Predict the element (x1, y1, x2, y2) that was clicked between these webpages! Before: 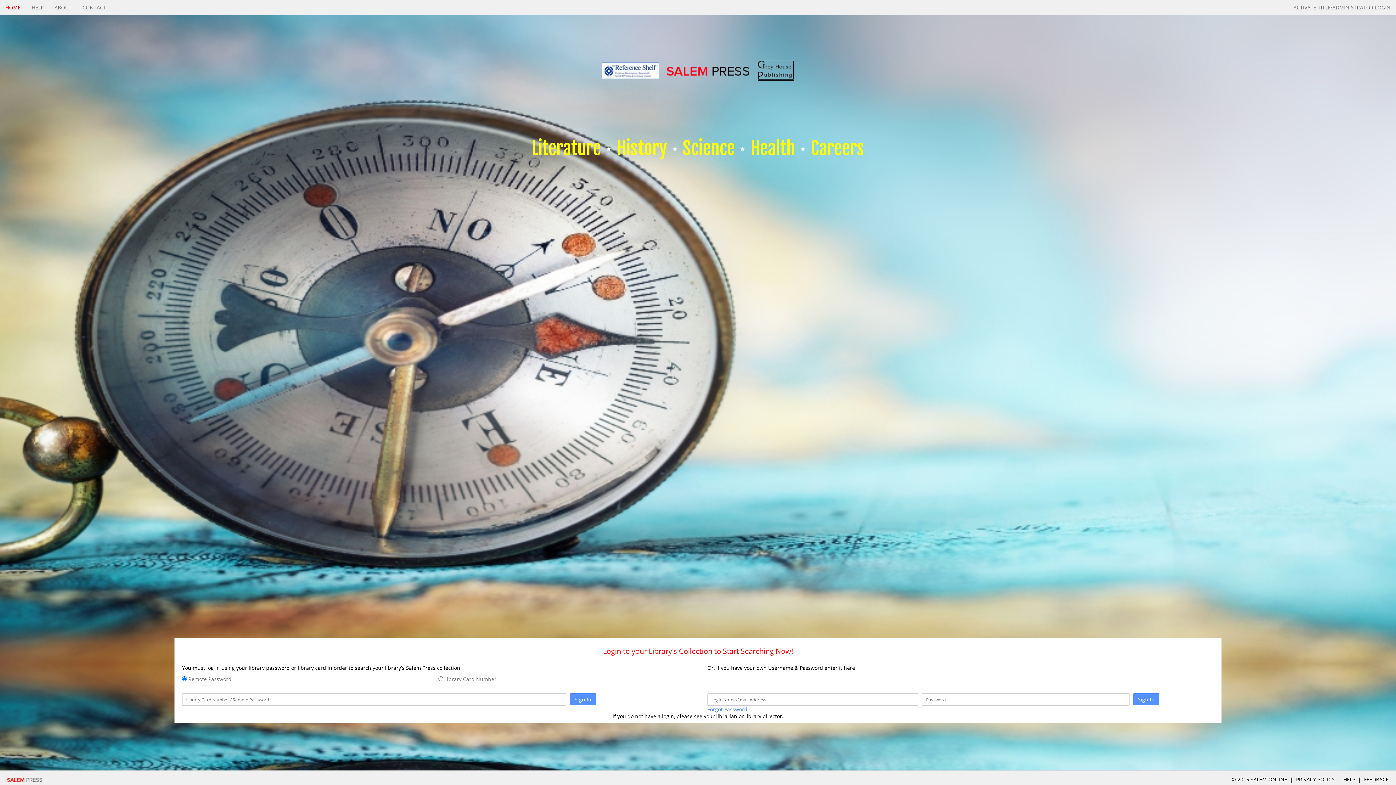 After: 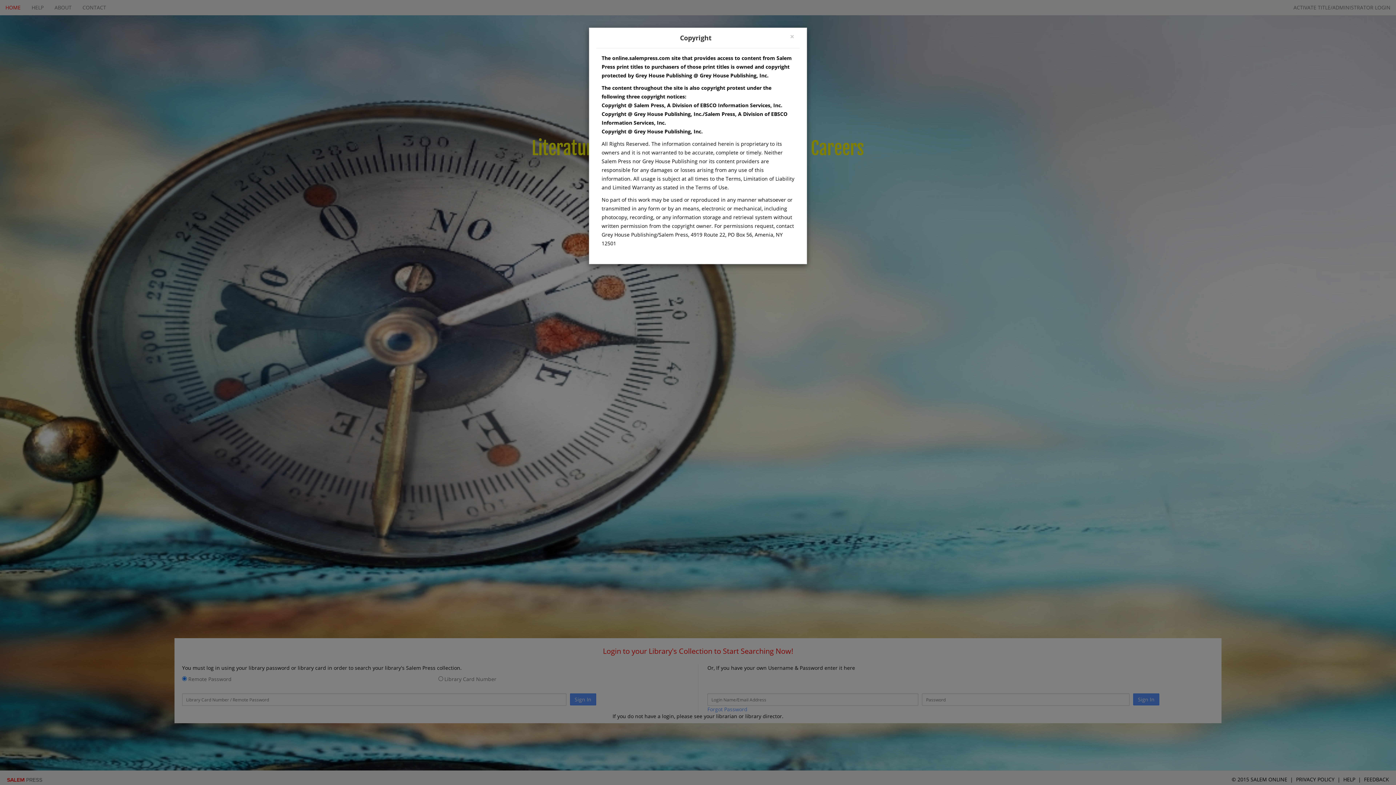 Action: bbox: (1232, 776, 1289, 783) label: © 2015 SALEM ONLINE 